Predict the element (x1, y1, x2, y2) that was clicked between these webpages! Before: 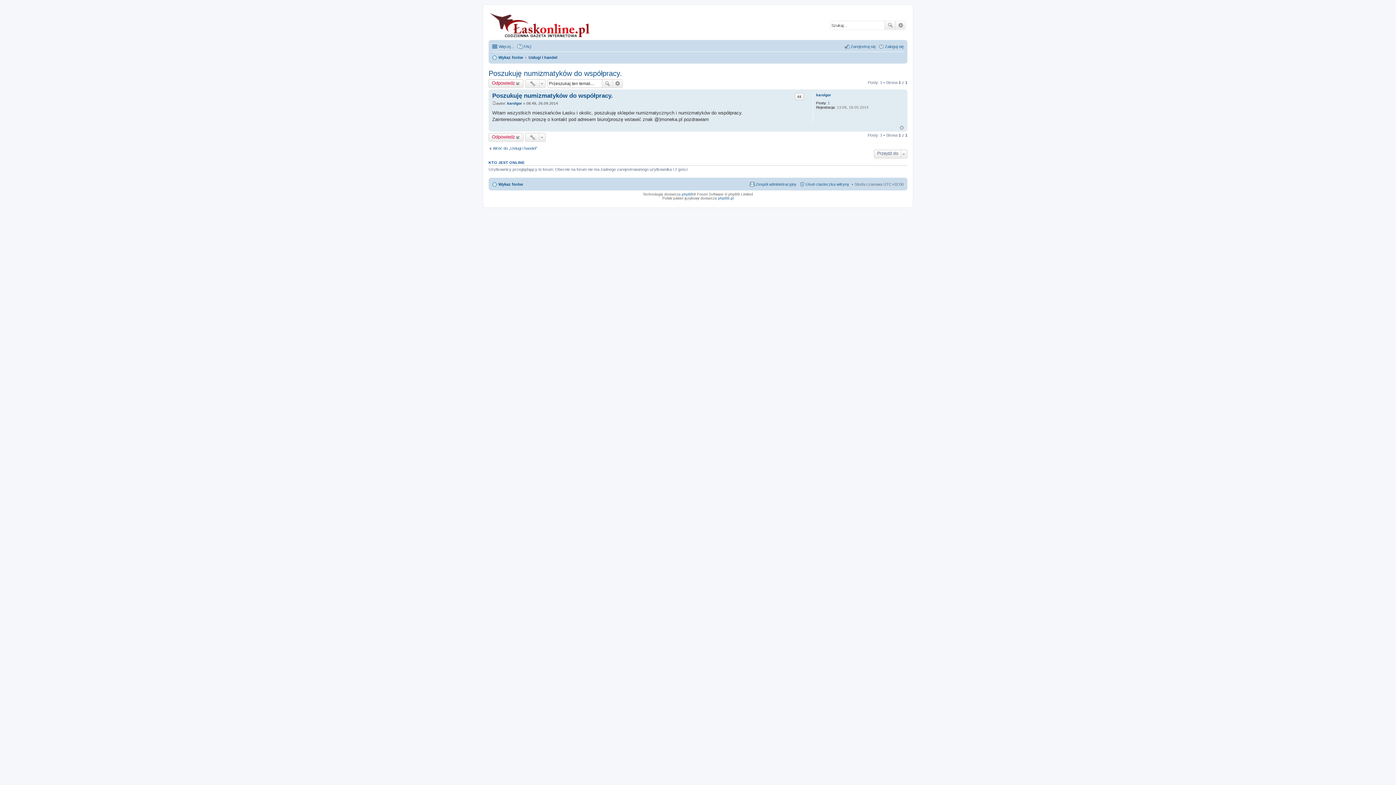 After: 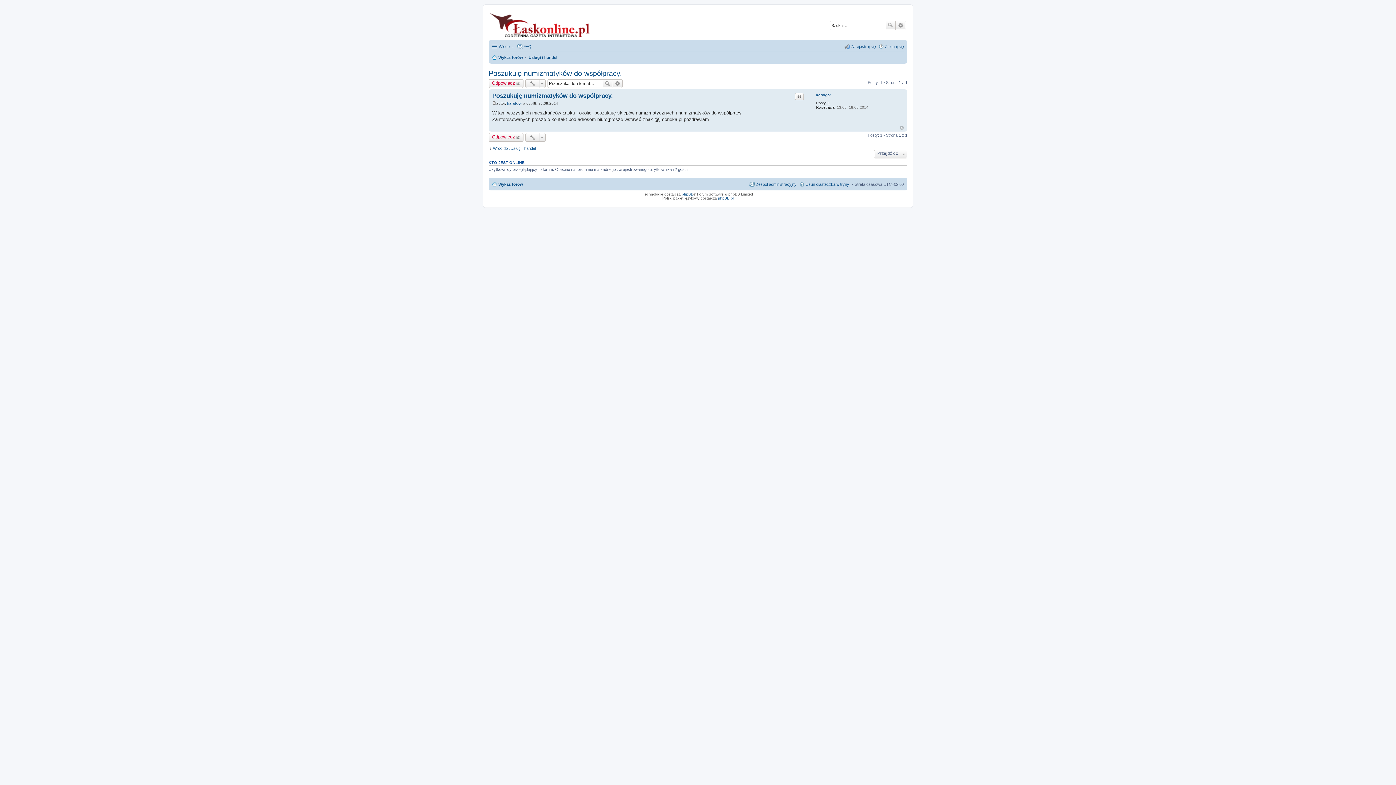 Action: label: Na górę bbox: (900, 125, 904, 129)